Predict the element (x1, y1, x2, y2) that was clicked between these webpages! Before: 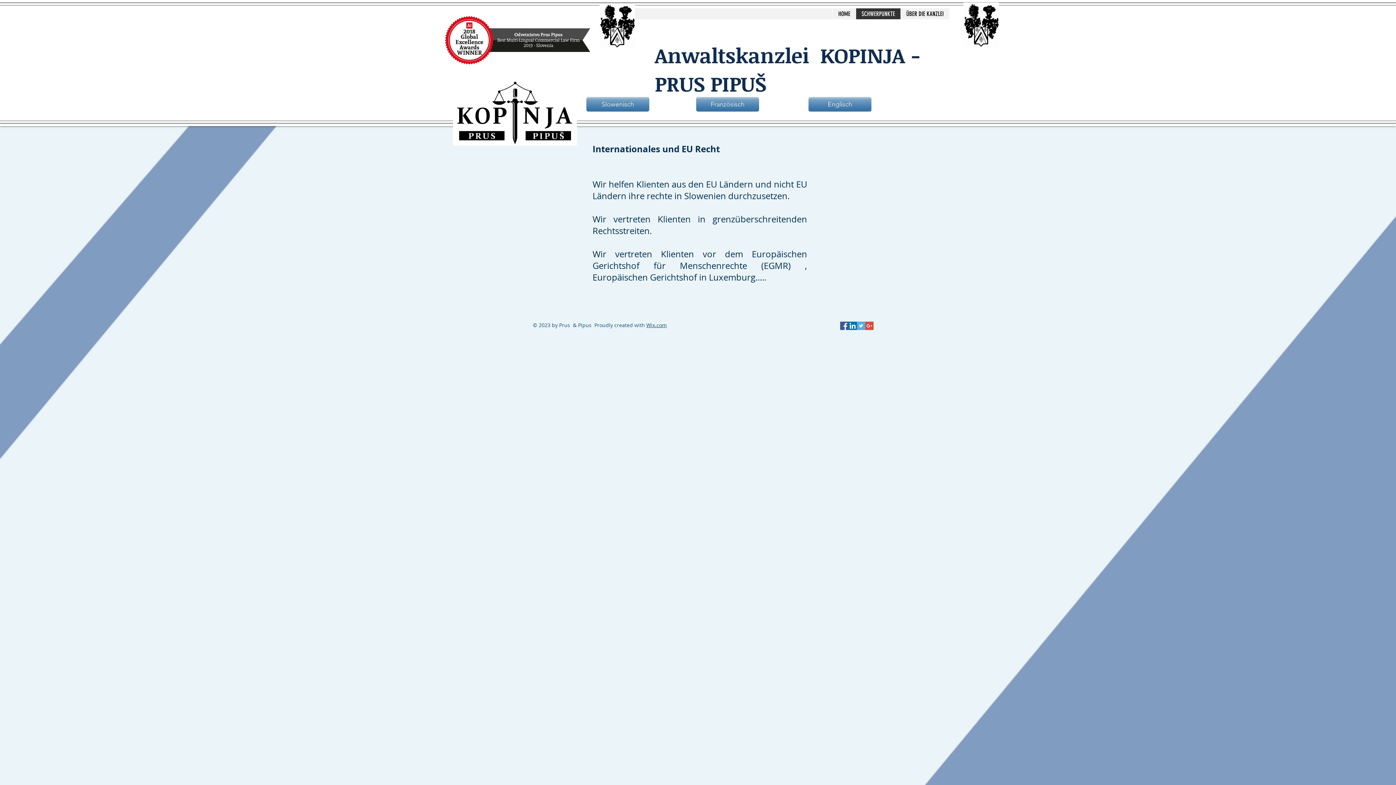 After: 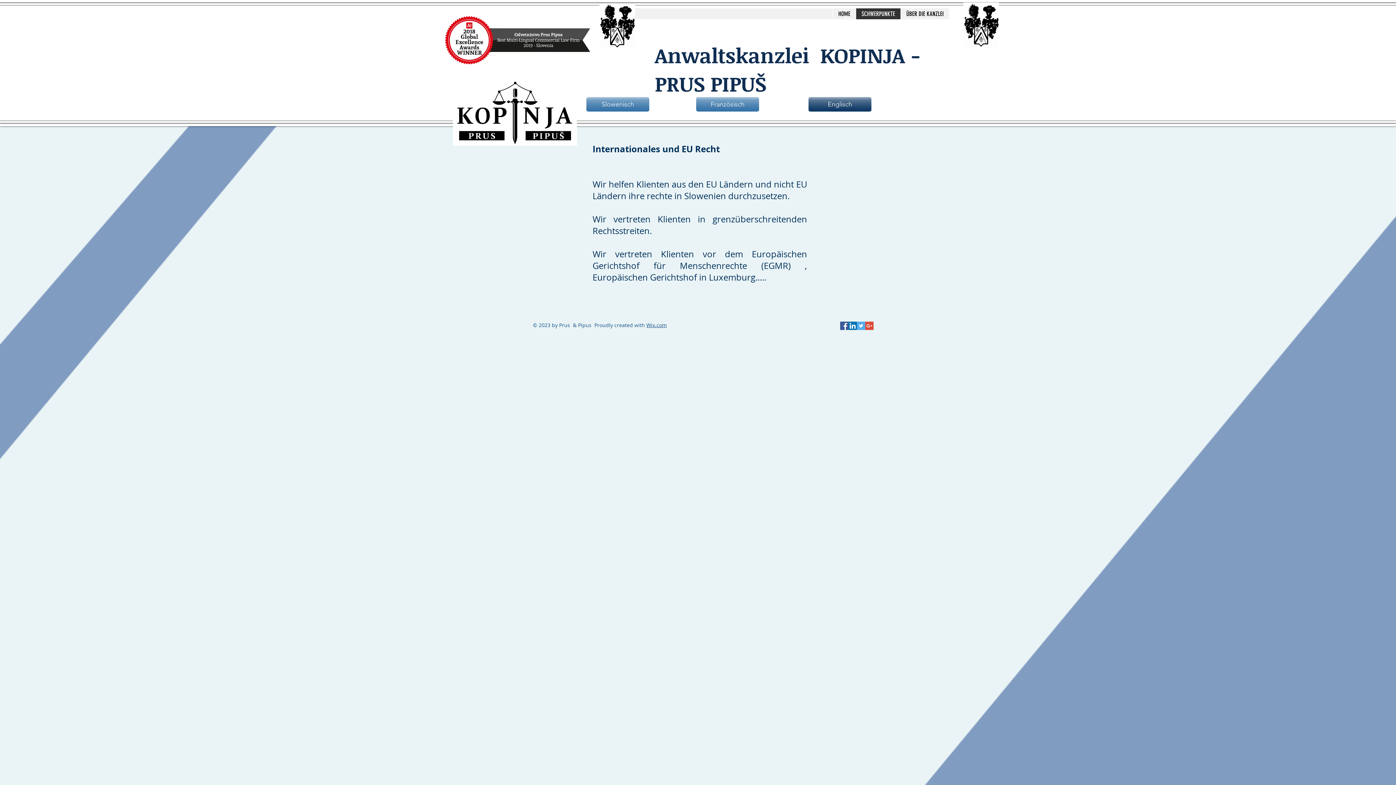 Action: bbox: (808, 97, 871, 111) label: Englisch